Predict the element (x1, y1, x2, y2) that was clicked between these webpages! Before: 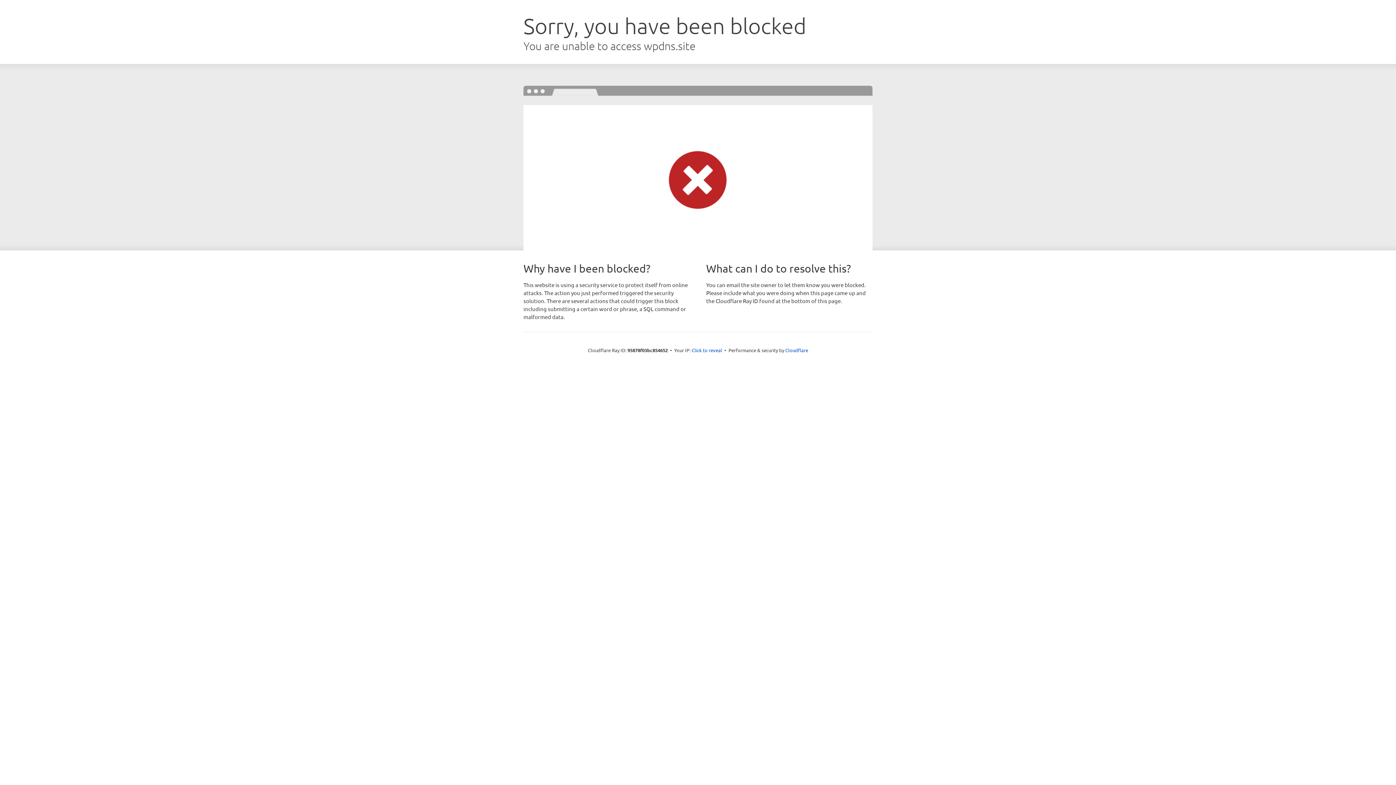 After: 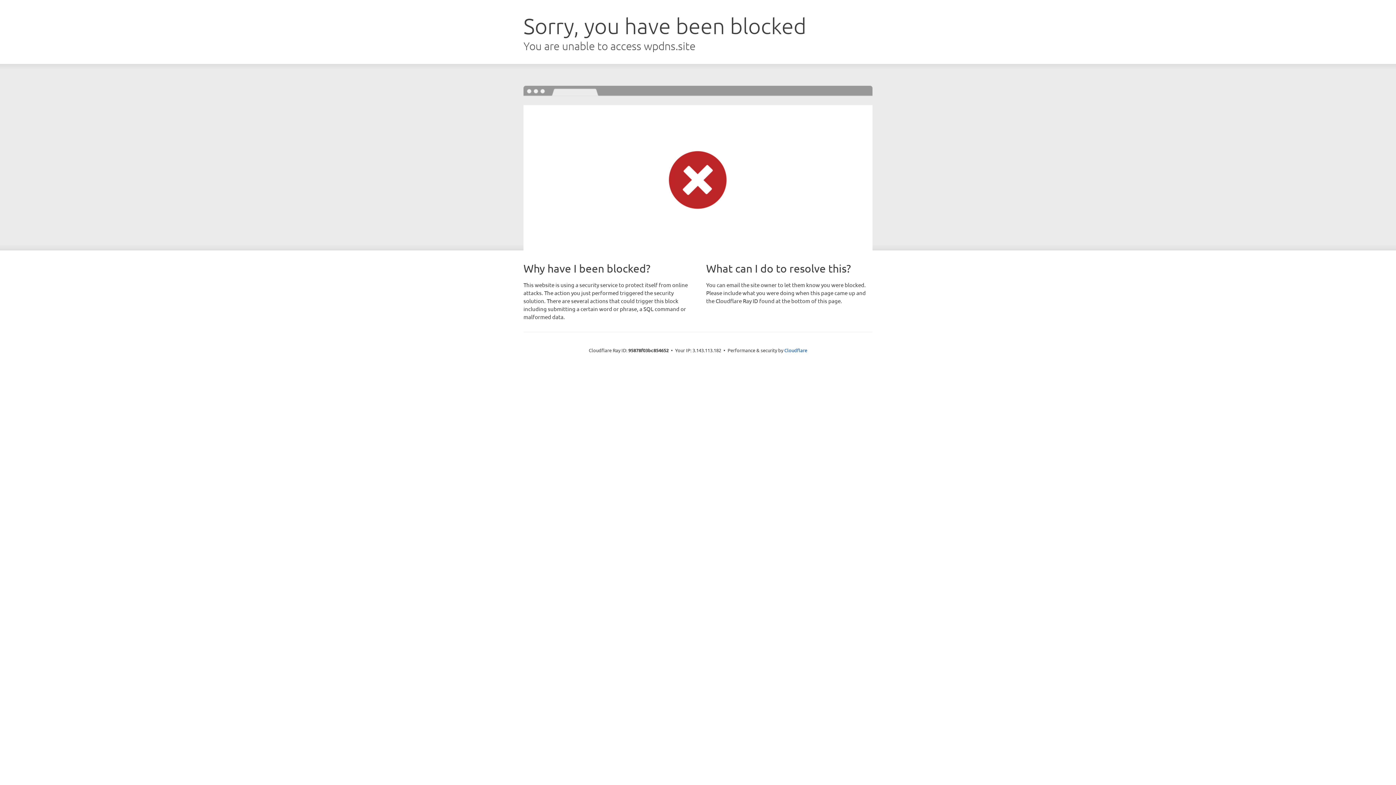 Action: bbox: (691, 346, 722, 353) label: Click to reveal